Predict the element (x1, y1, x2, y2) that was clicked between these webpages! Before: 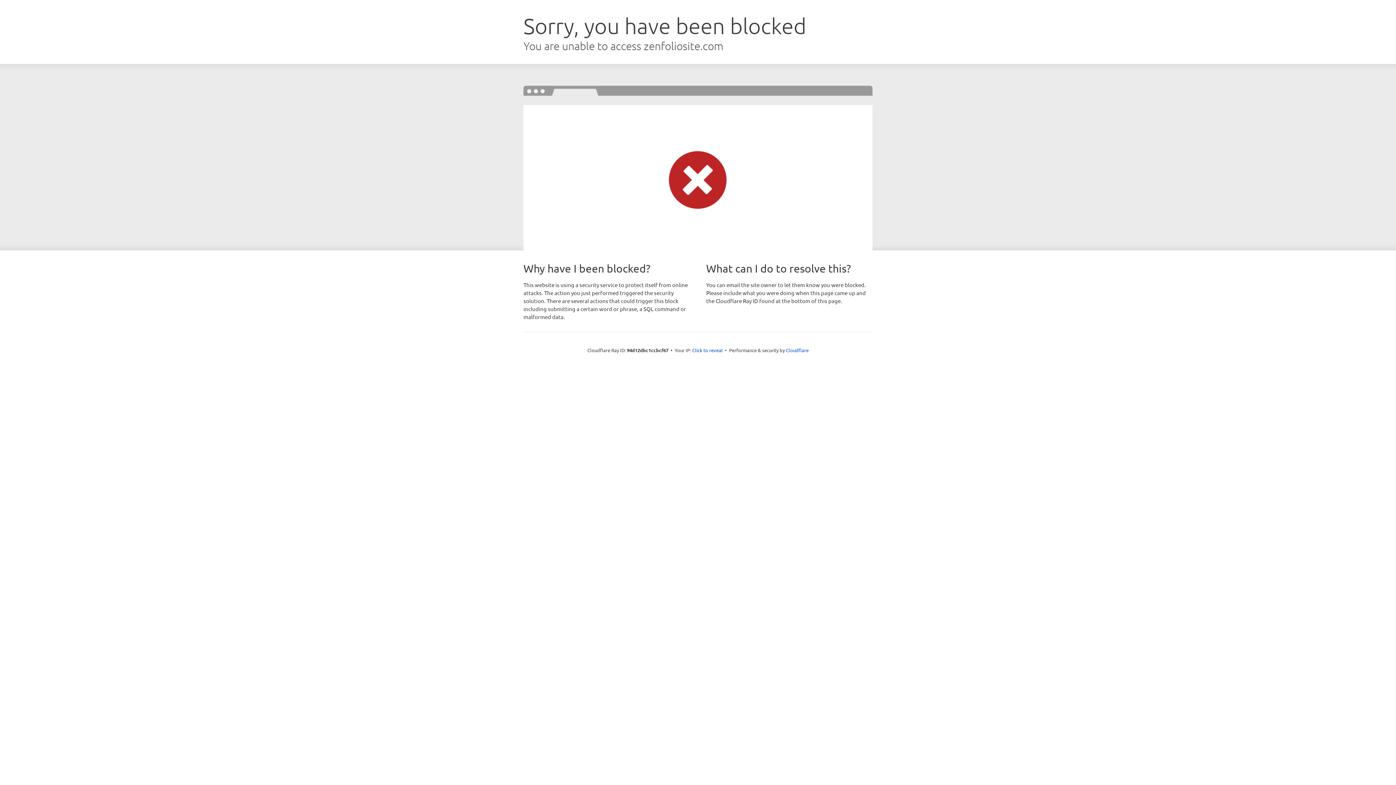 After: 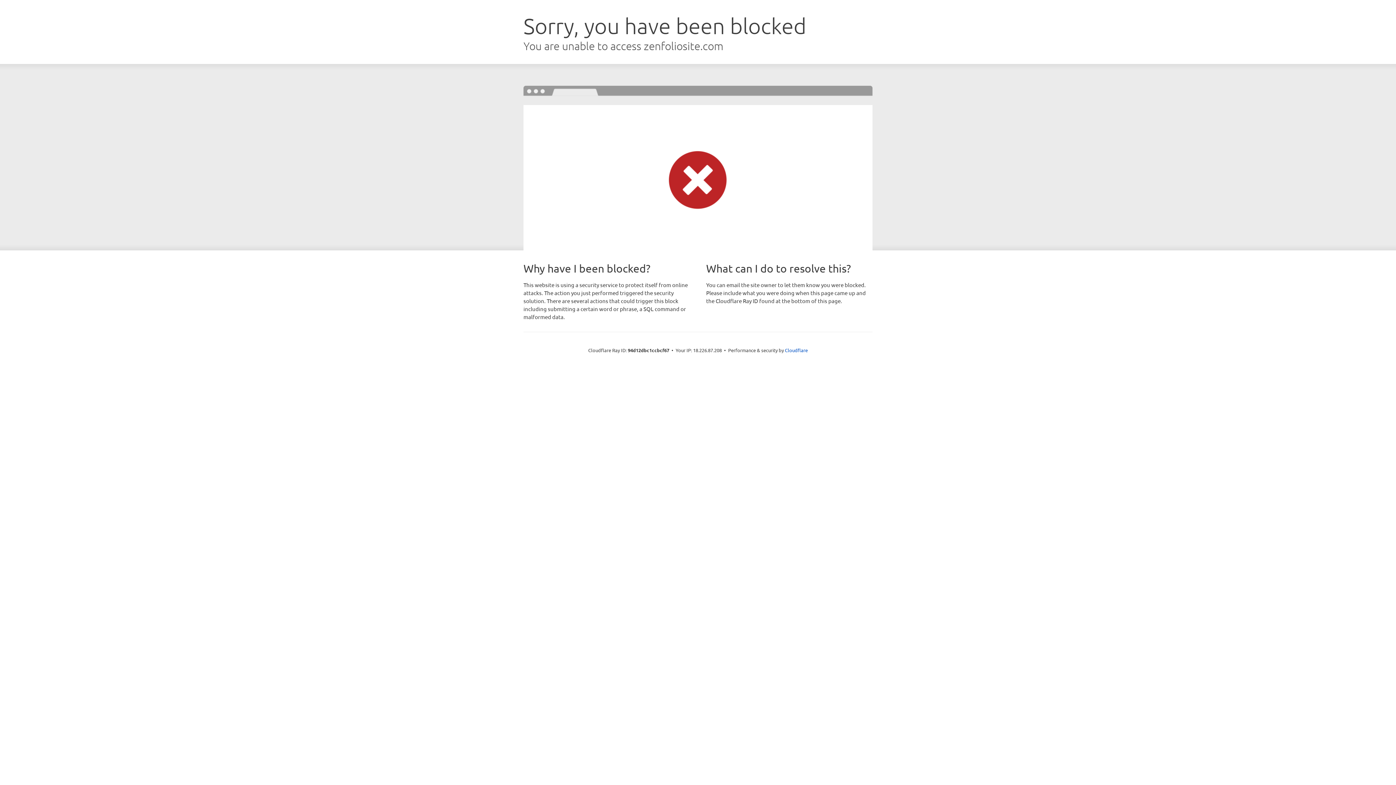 Action: label: Click to reveal bbox: (692, 346, 722, 353)